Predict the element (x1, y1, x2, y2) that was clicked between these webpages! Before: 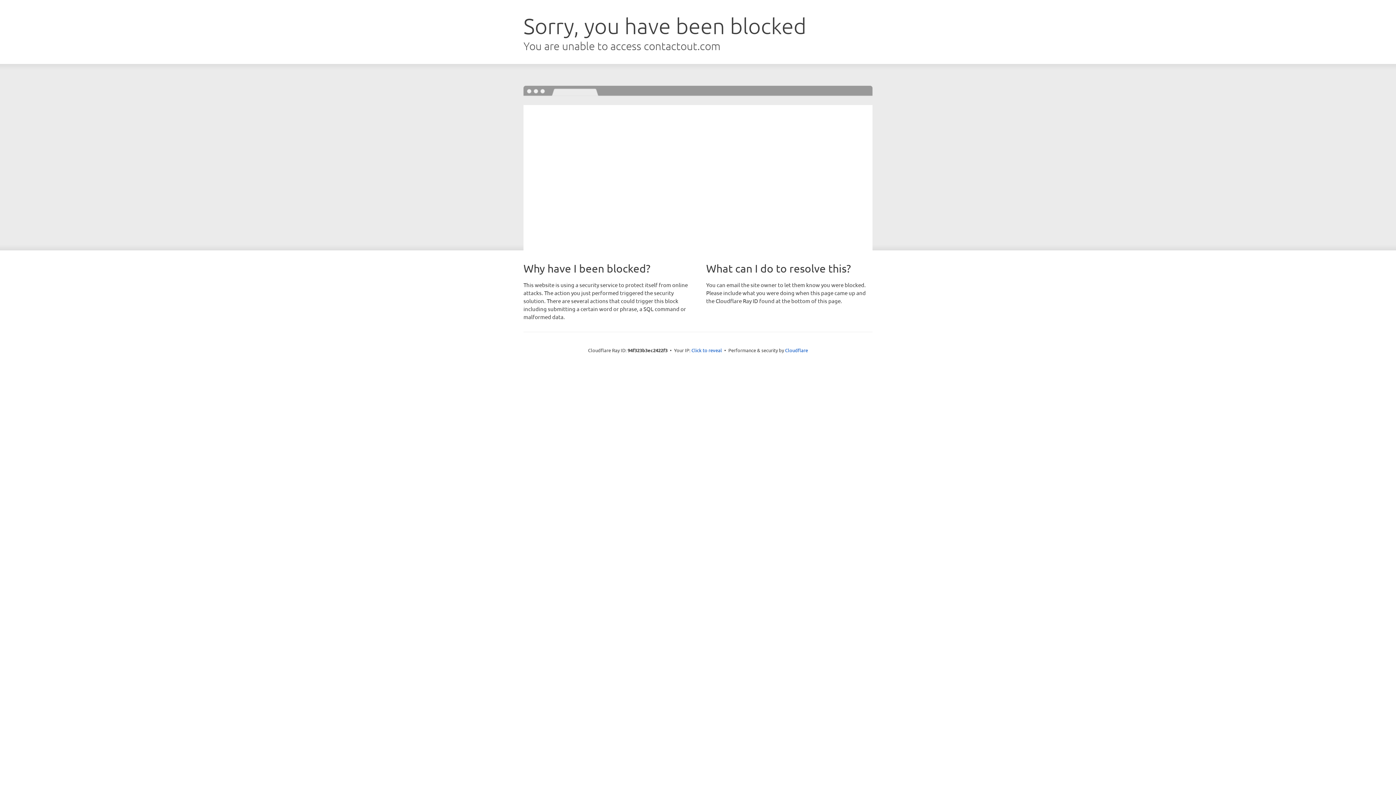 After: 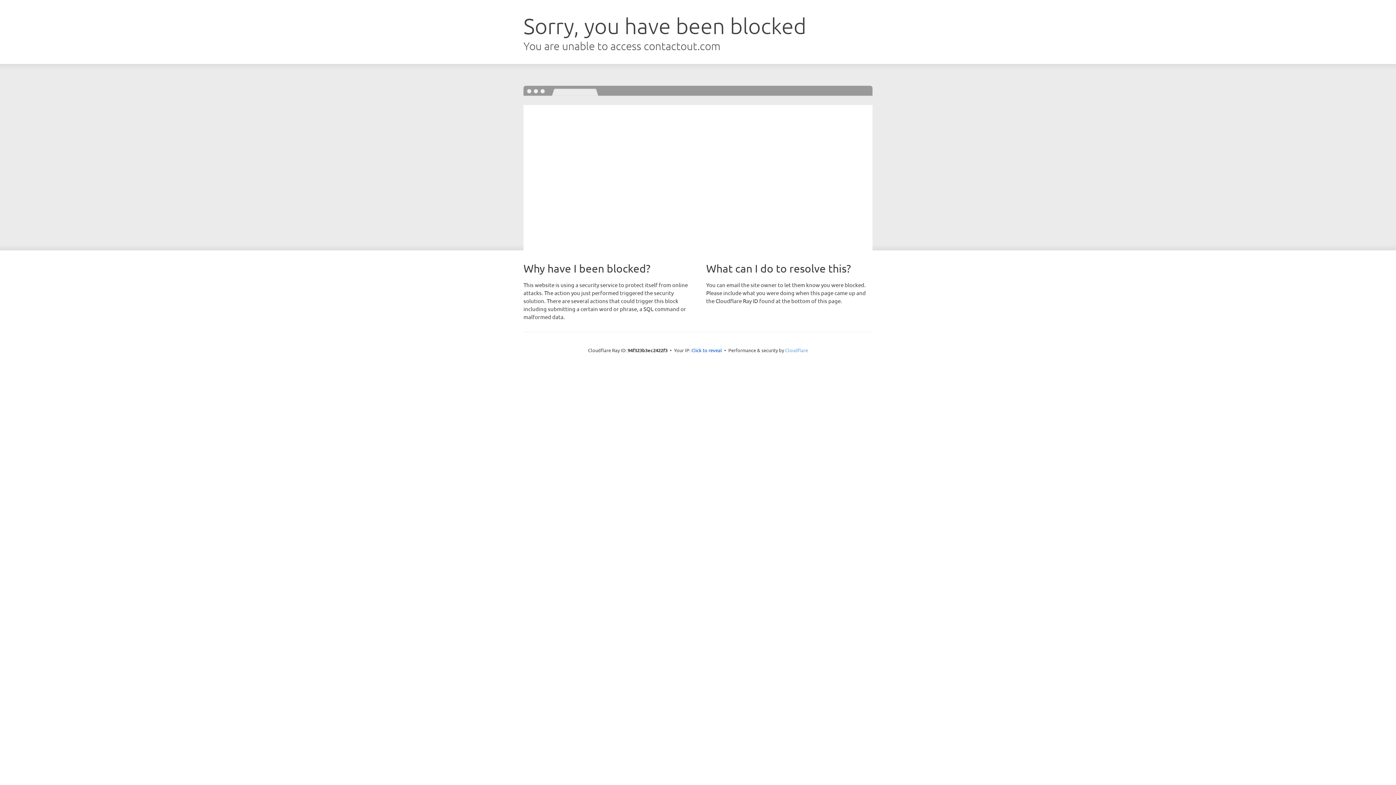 Action: label: Cloudflare bbox: (785, 347, 808, 353)